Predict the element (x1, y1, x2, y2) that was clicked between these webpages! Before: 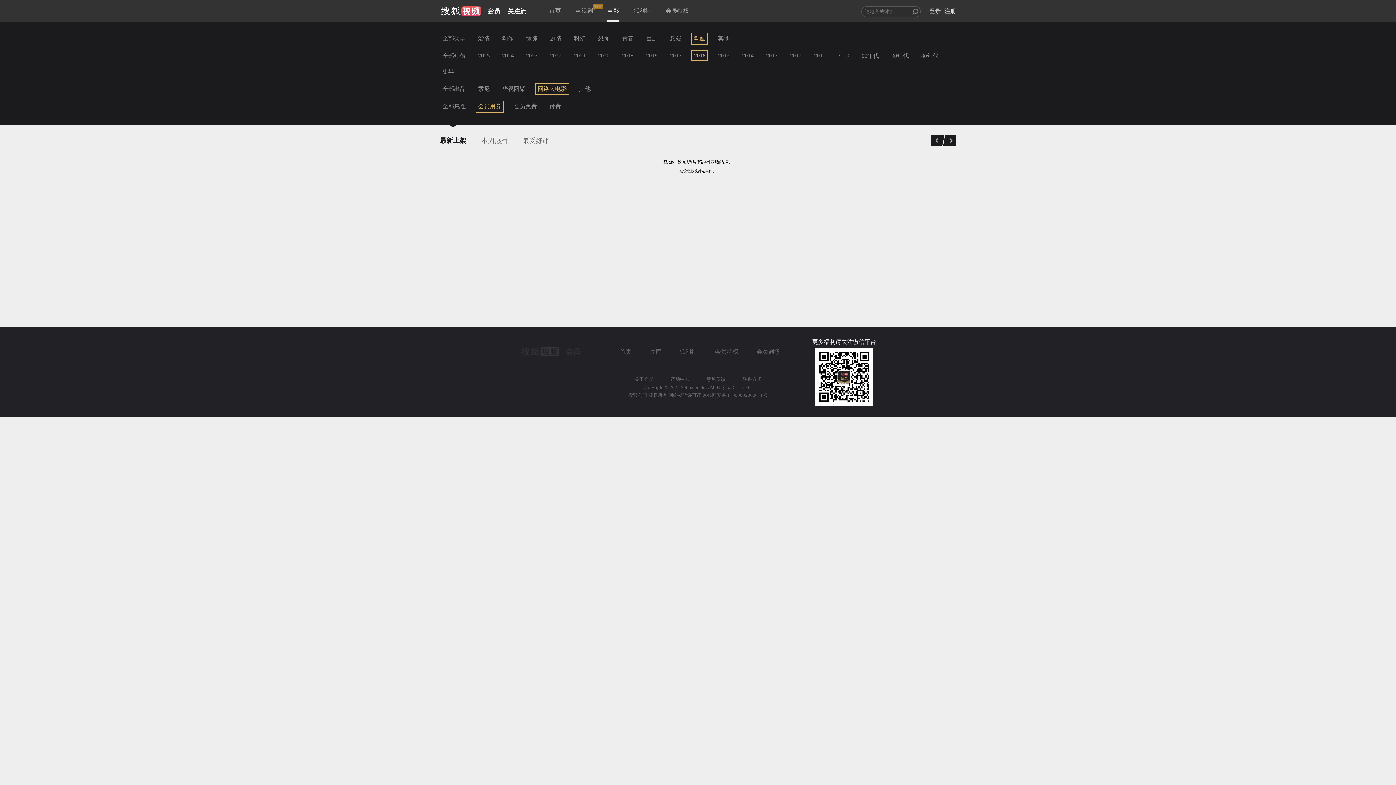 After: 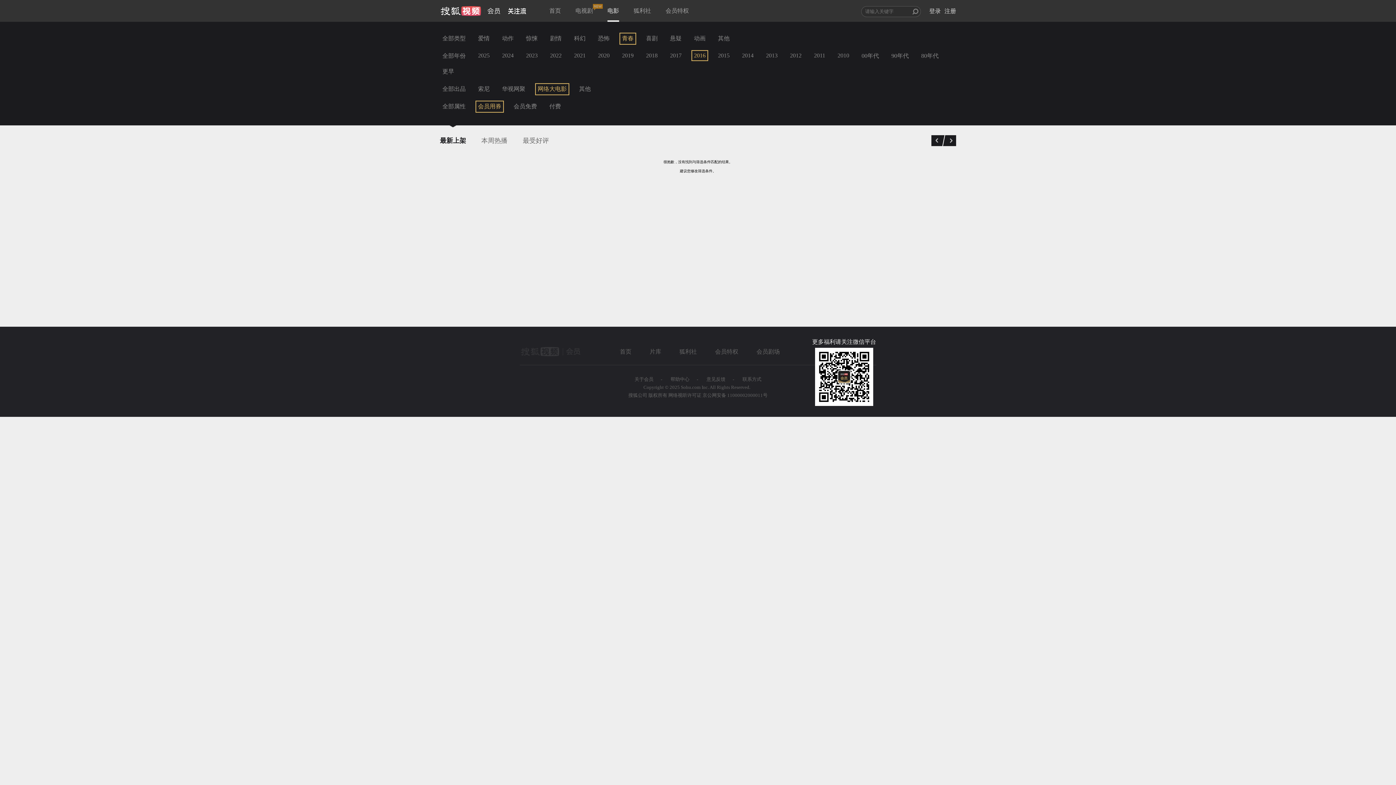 Action: label: 青春 bbox: (619, 32, 636, 44)